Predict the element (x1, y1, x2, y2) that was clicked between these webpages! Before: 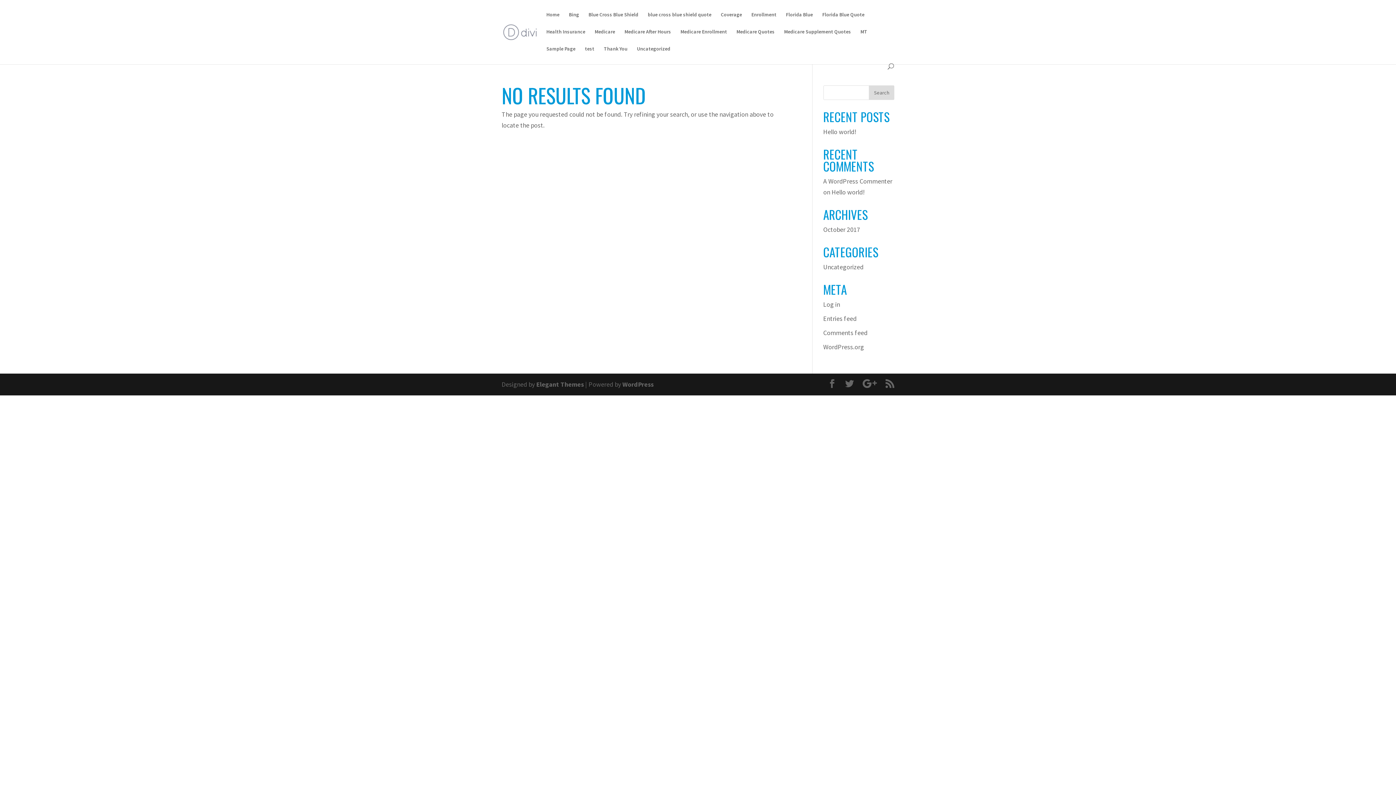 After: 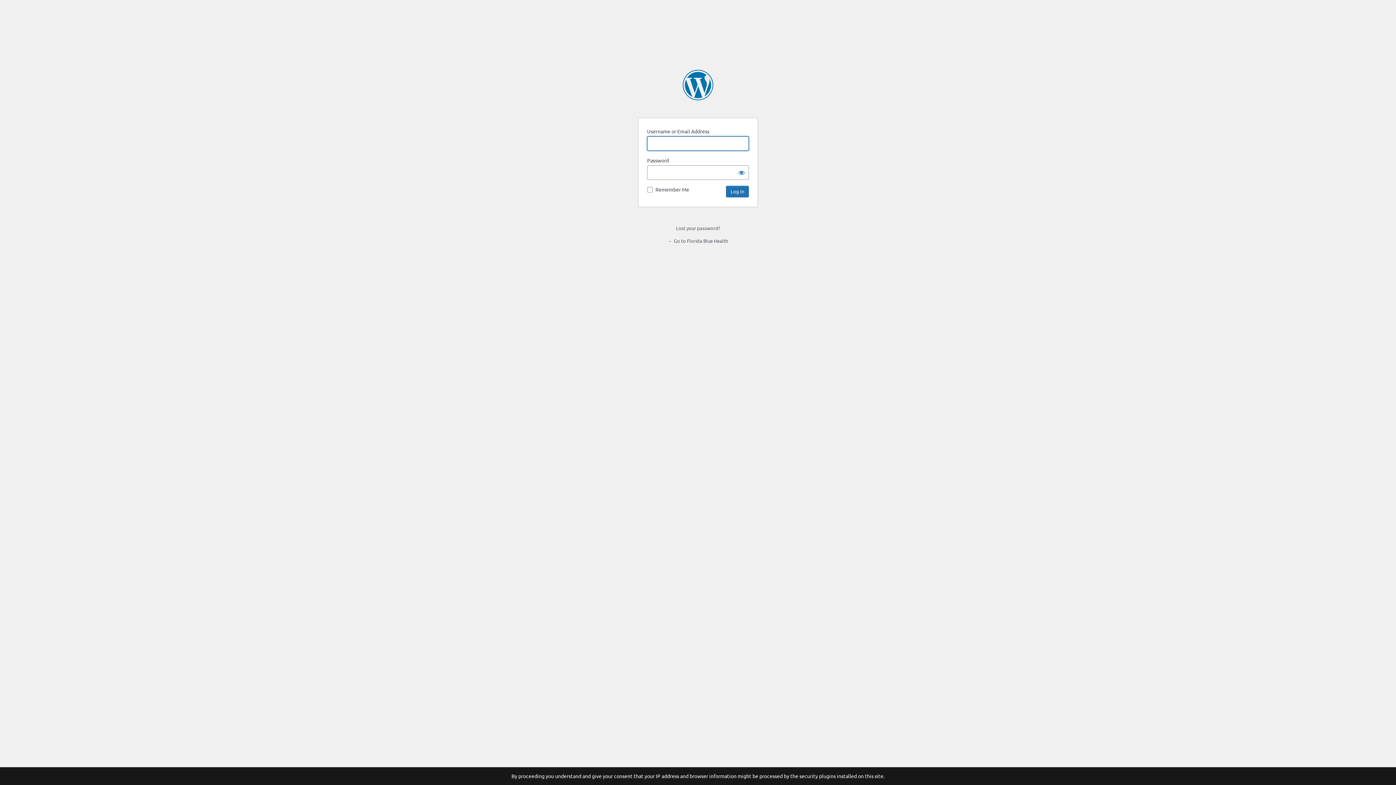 Action: bbox: (823, 300, 840, 308) label: Log in